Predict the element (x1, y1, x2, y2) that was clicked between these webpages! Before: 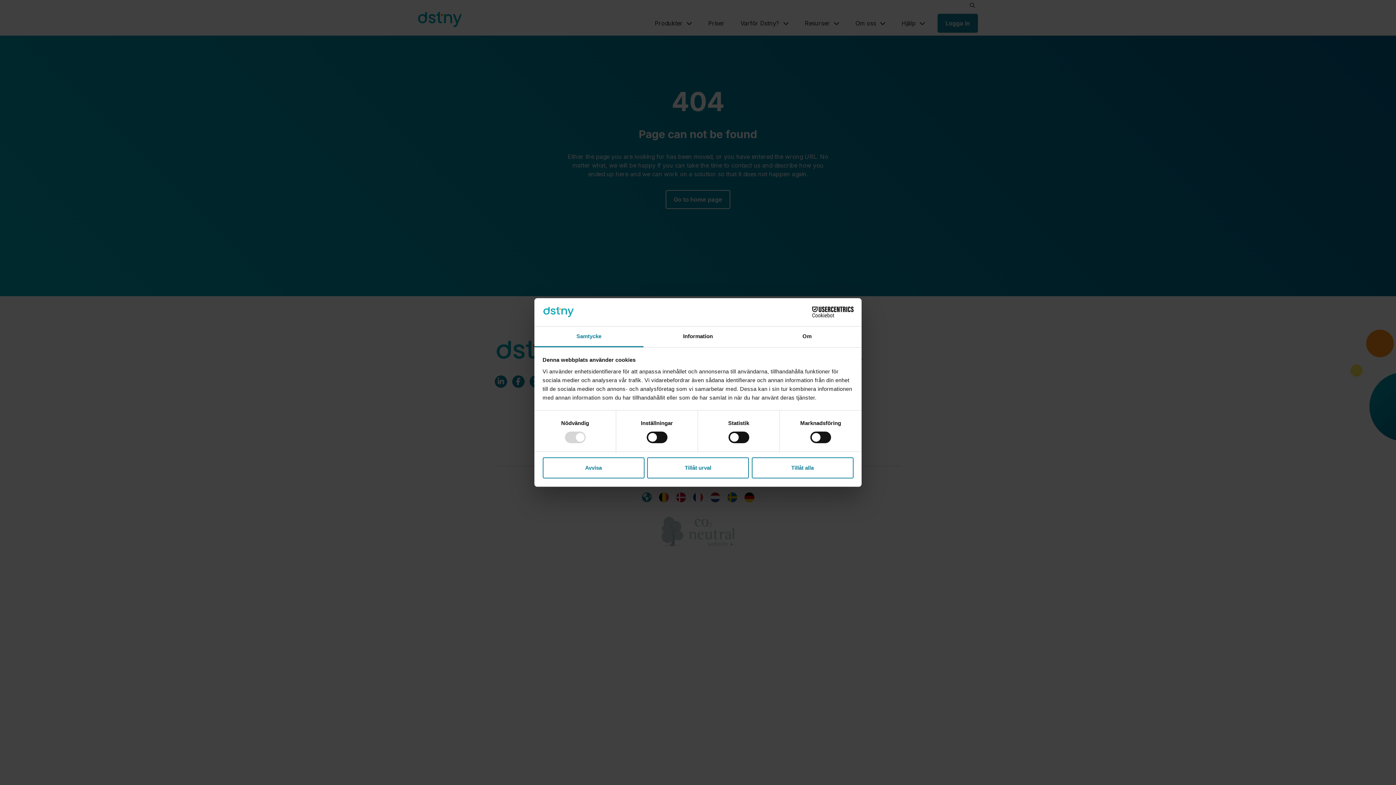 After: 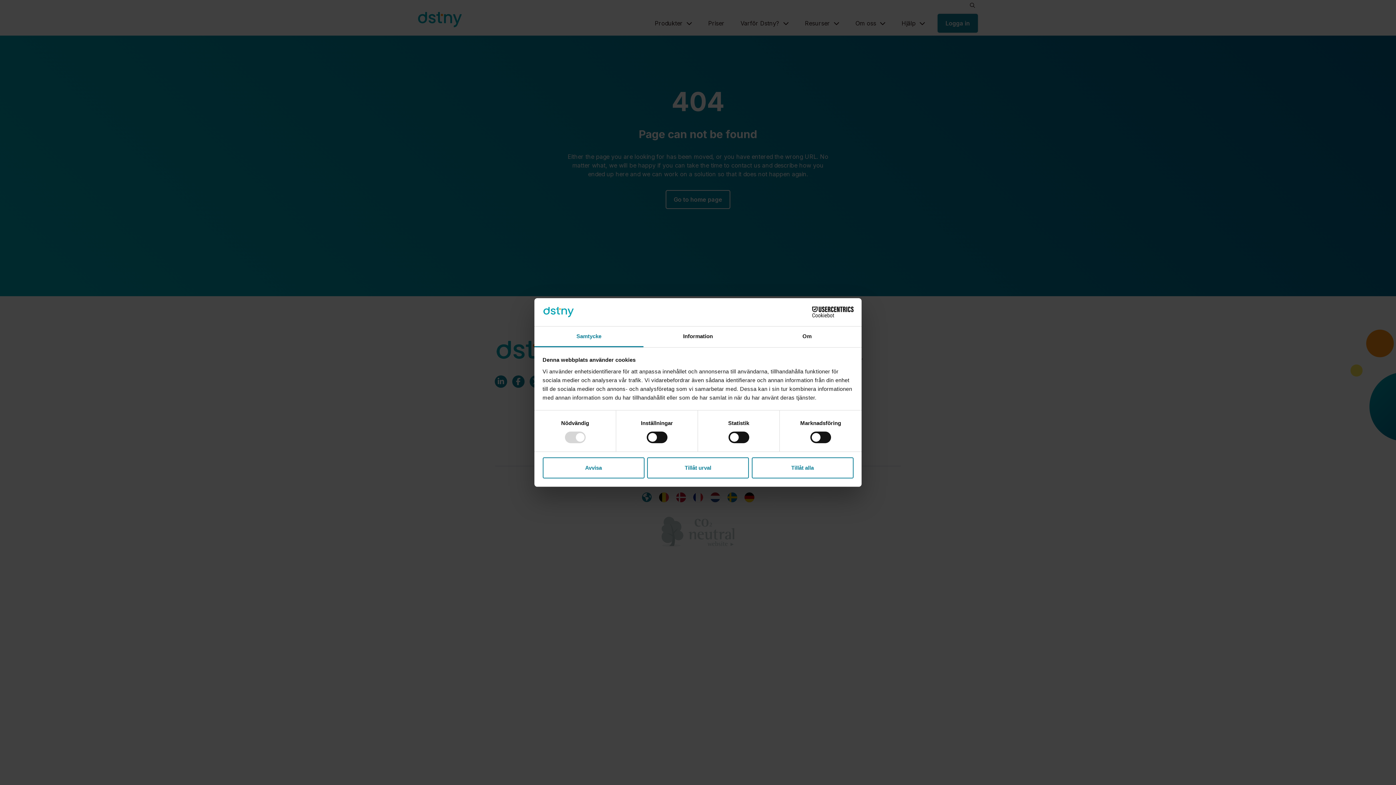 Action: label: Cookiebot - opens in a new window bbox: (790, 306, 853, 317)